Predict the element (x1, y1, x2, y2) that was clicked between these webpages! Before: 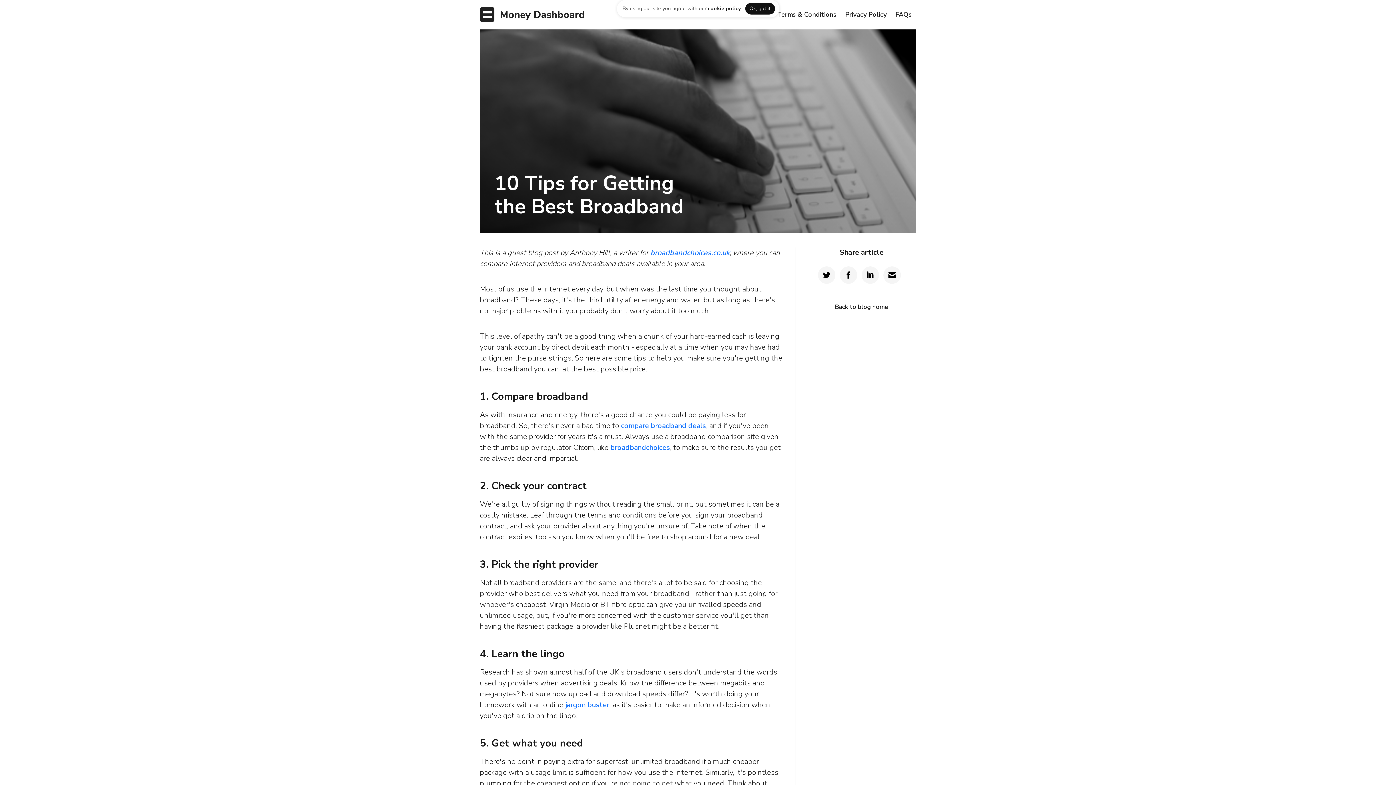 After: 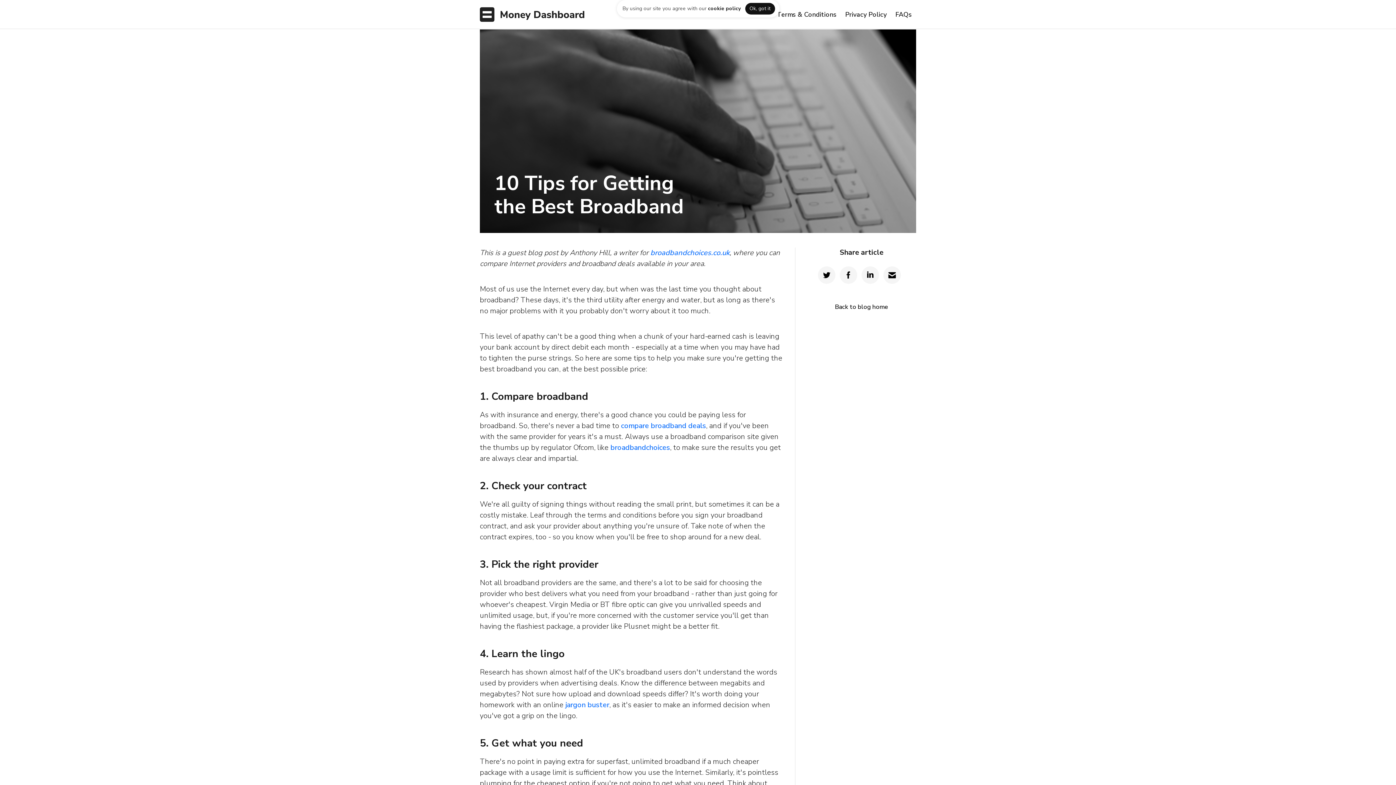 Action: bbox: (650, 248, 729, 257) label: broadbandchoices.co.uk